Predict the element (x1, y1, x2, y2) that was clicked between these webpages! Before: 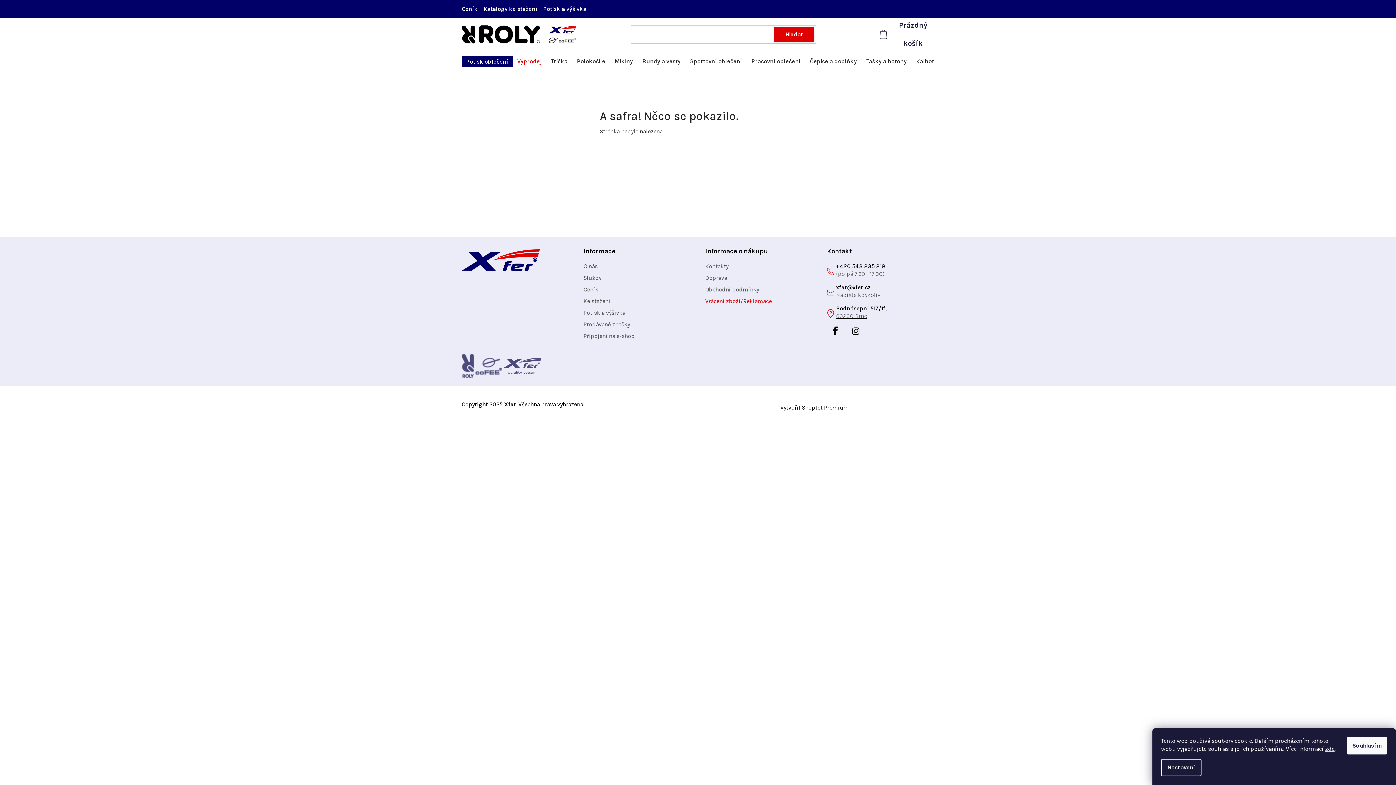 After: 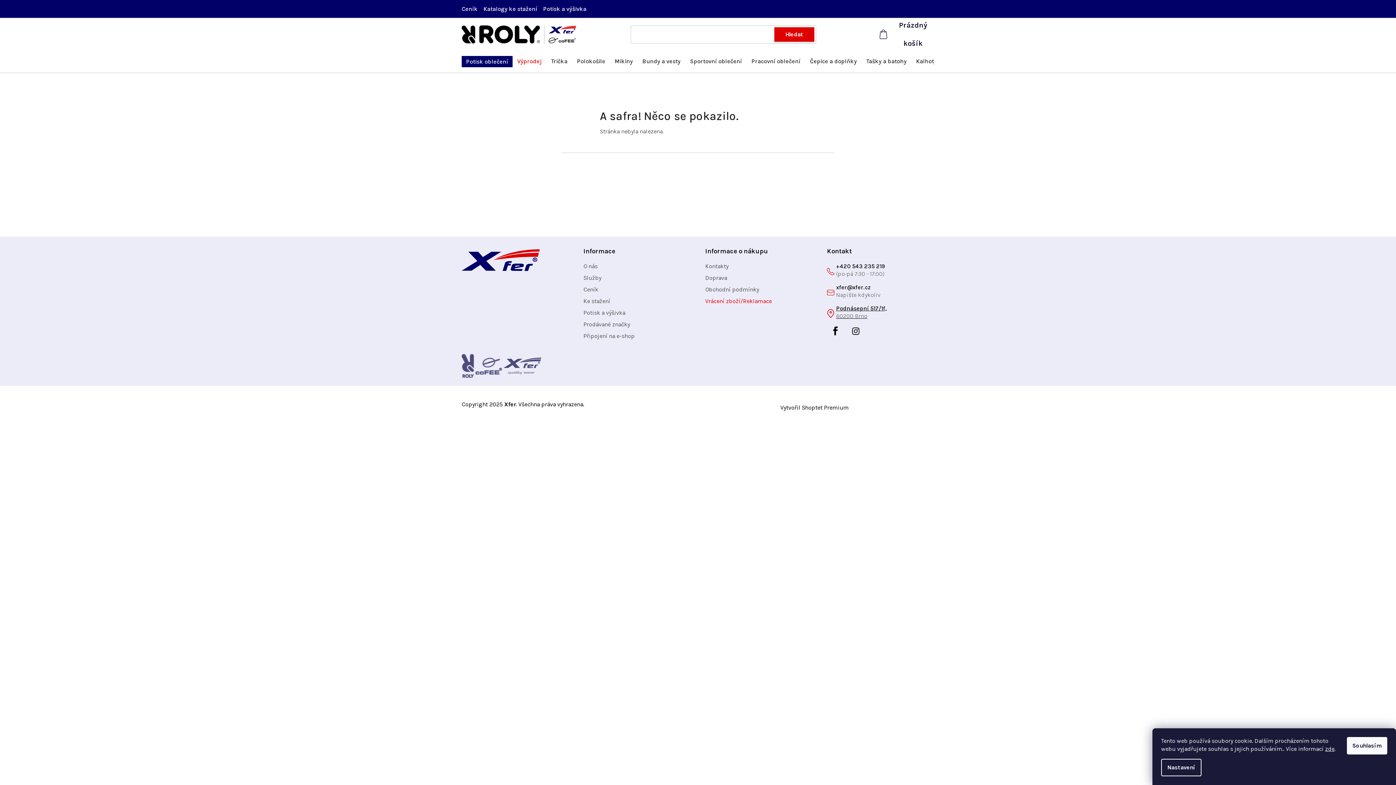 Action: bbox: (780, 397, 931, 404)